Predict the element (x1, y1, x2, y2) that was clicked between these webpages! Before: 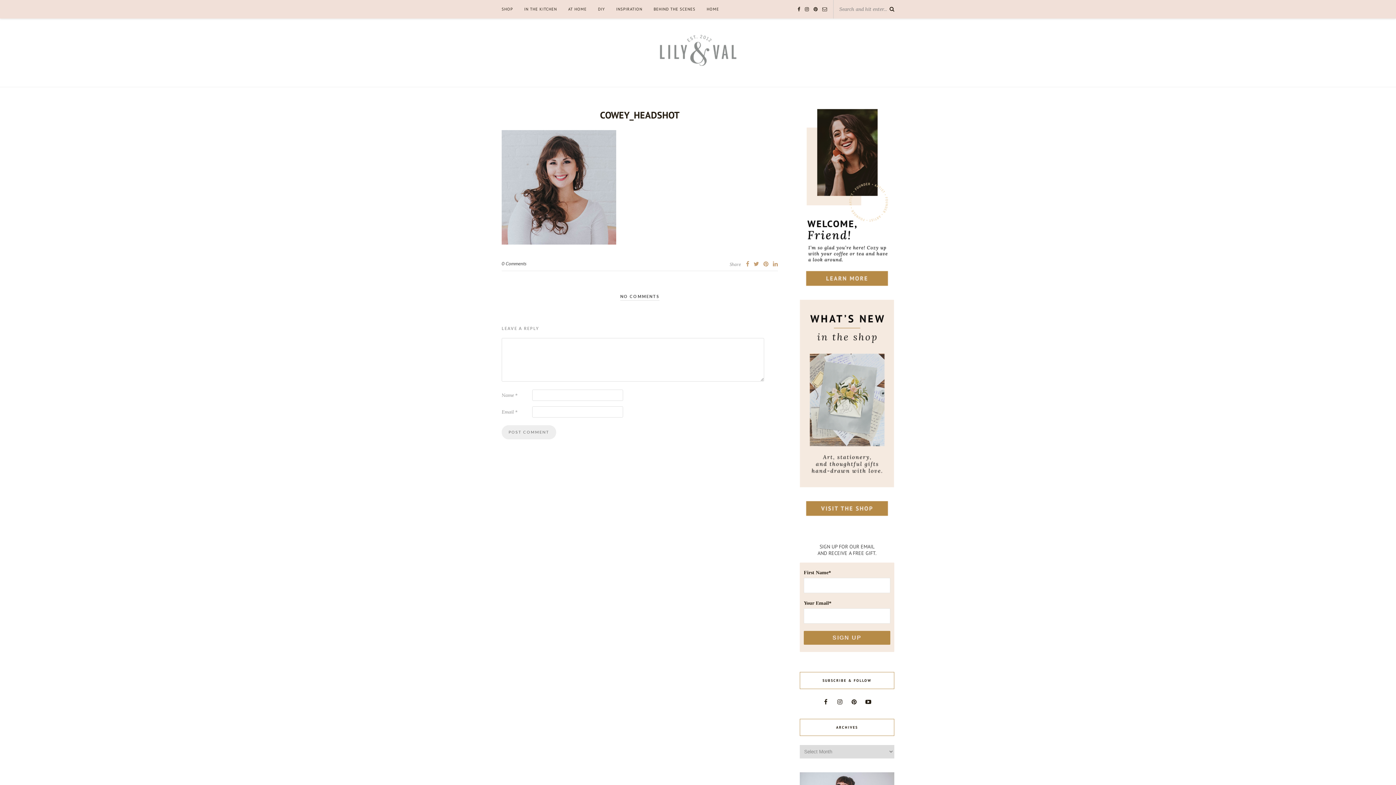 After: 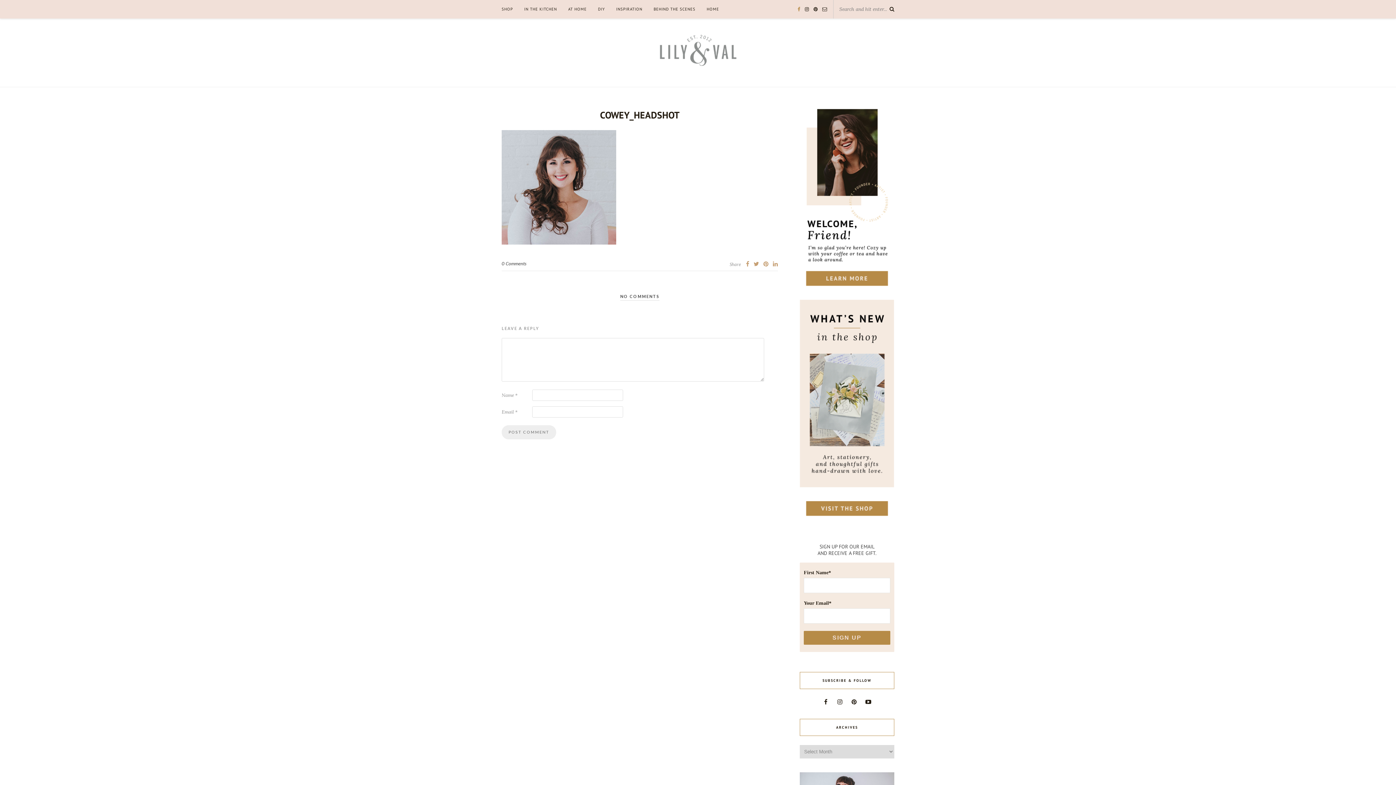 Action: bbox: (797, 6, 800, 12)